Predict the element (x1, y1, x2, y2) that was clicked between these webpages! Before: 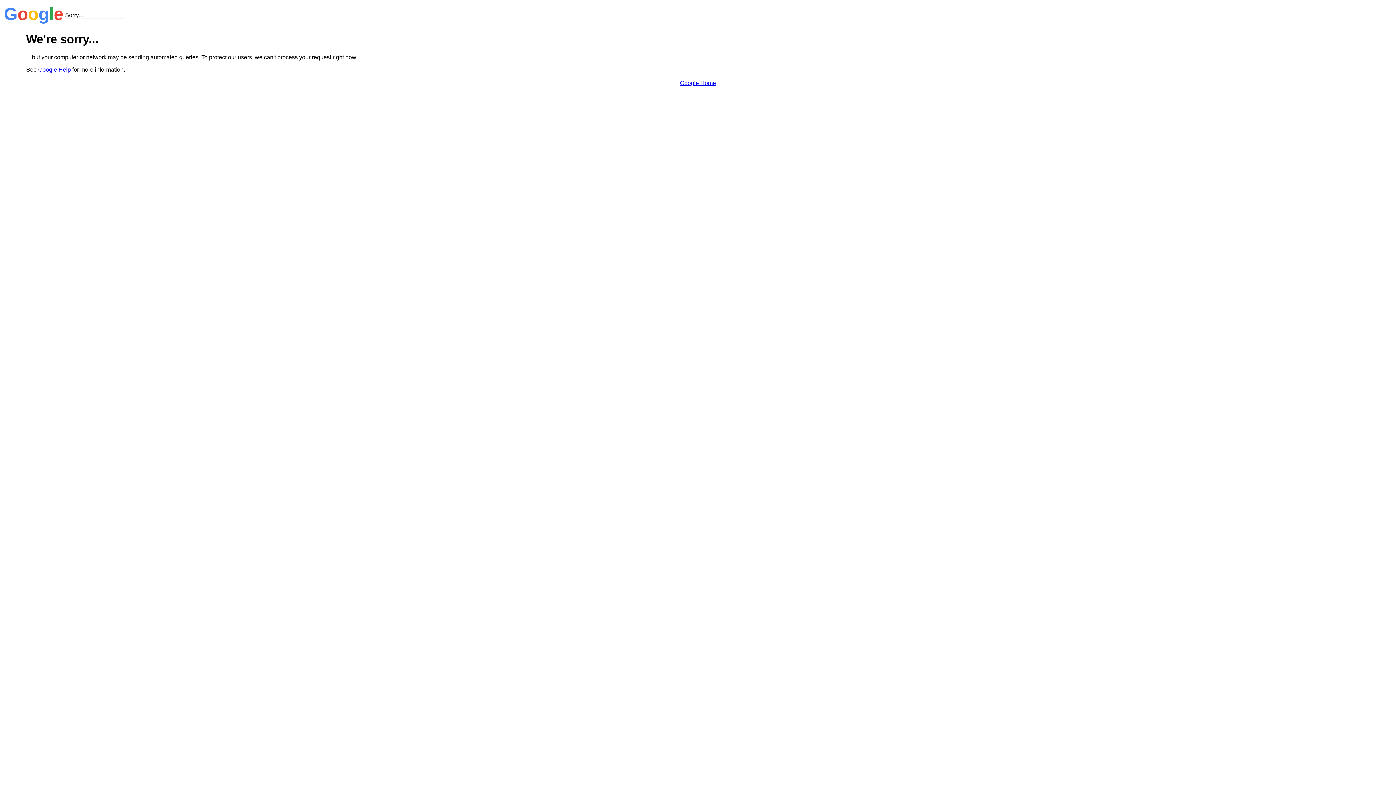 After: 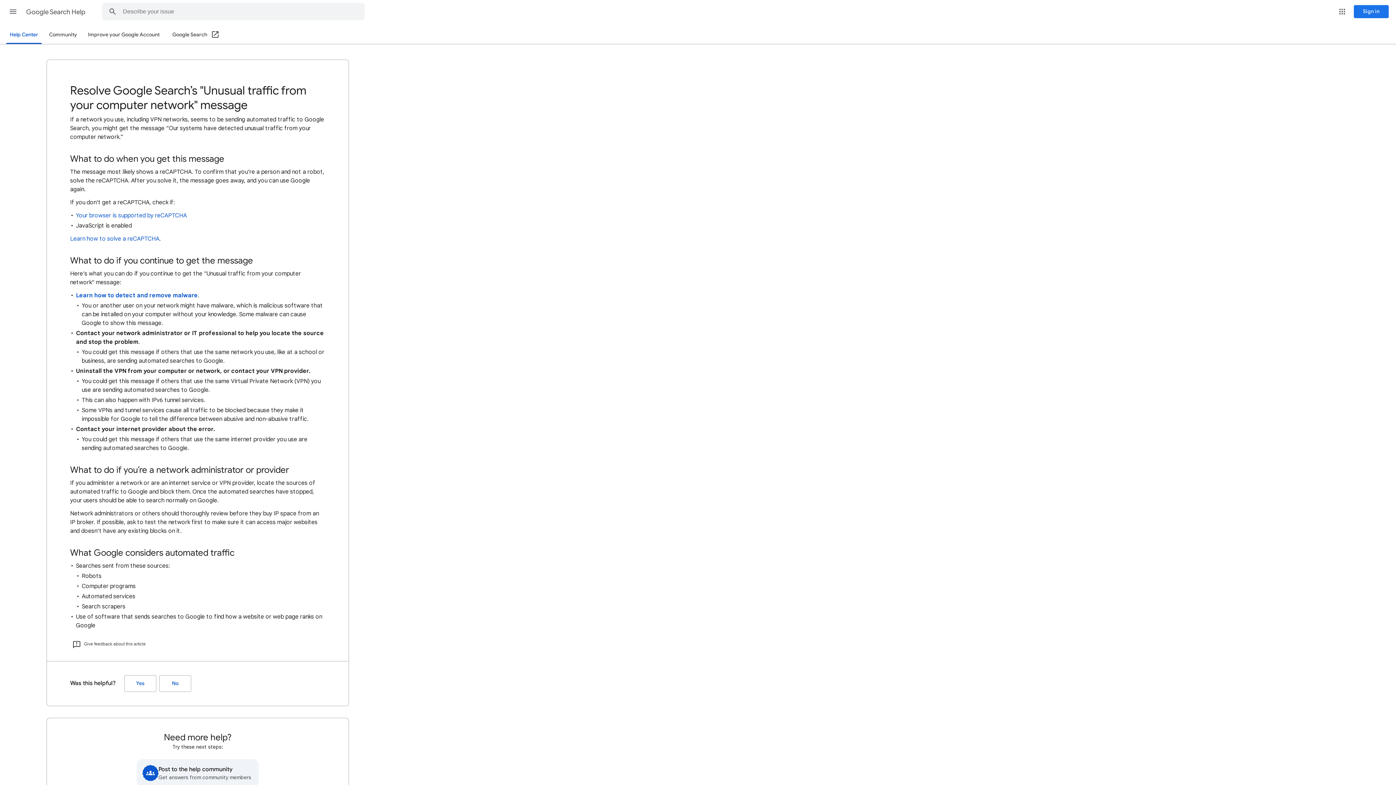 Action: label: Google Help bbox: (38, 66, 70, 72)